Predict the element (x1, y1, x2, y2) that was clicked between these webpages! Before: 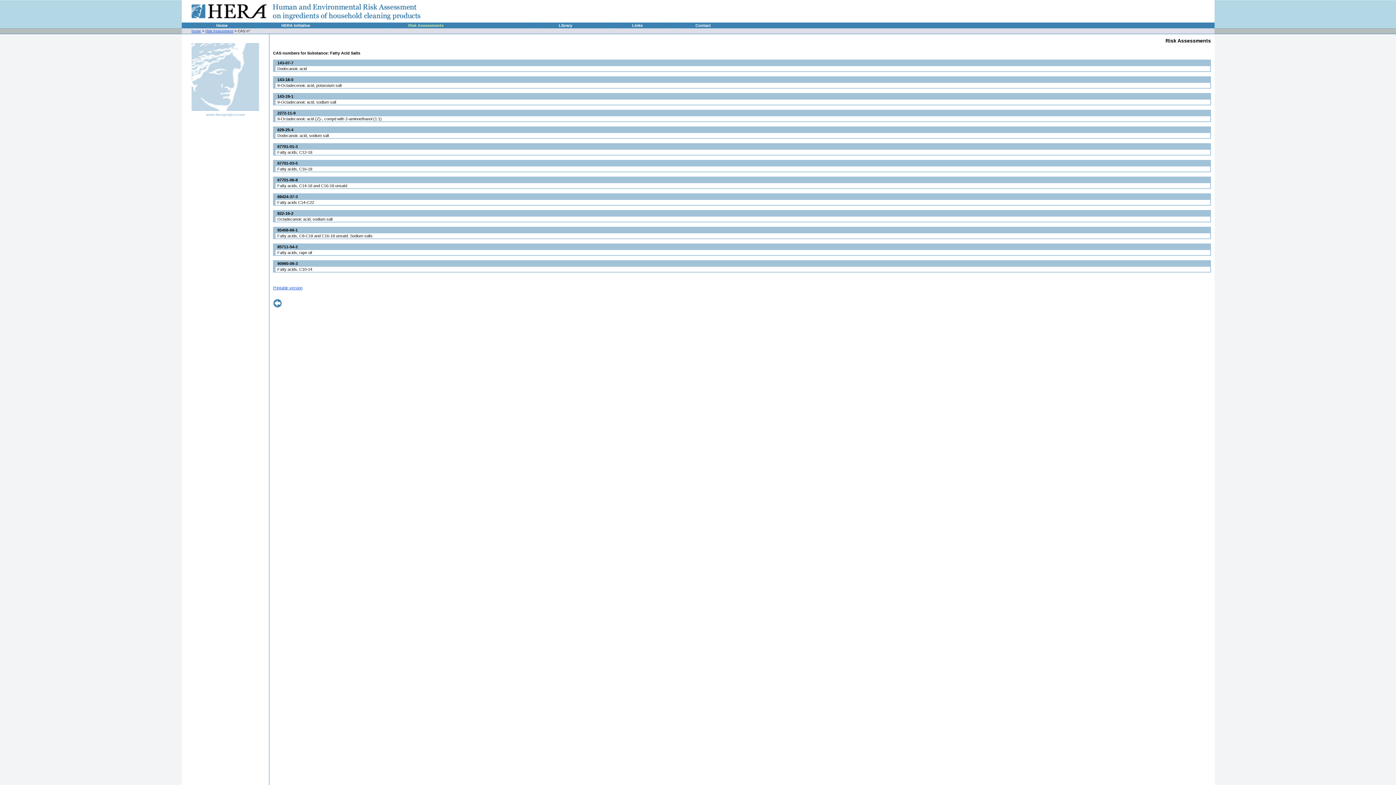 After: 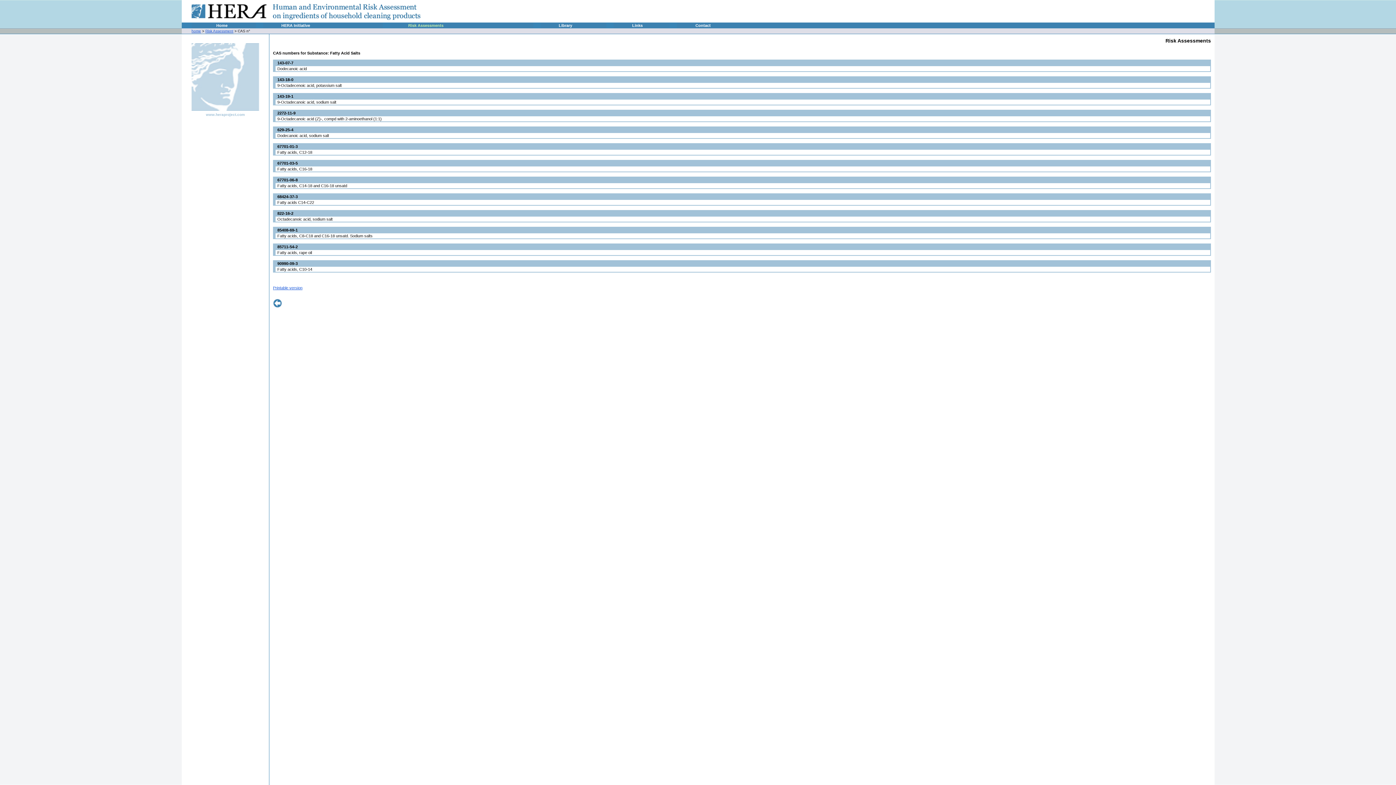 Action: label: Printable version bbox: (273, 285, 302, 290)